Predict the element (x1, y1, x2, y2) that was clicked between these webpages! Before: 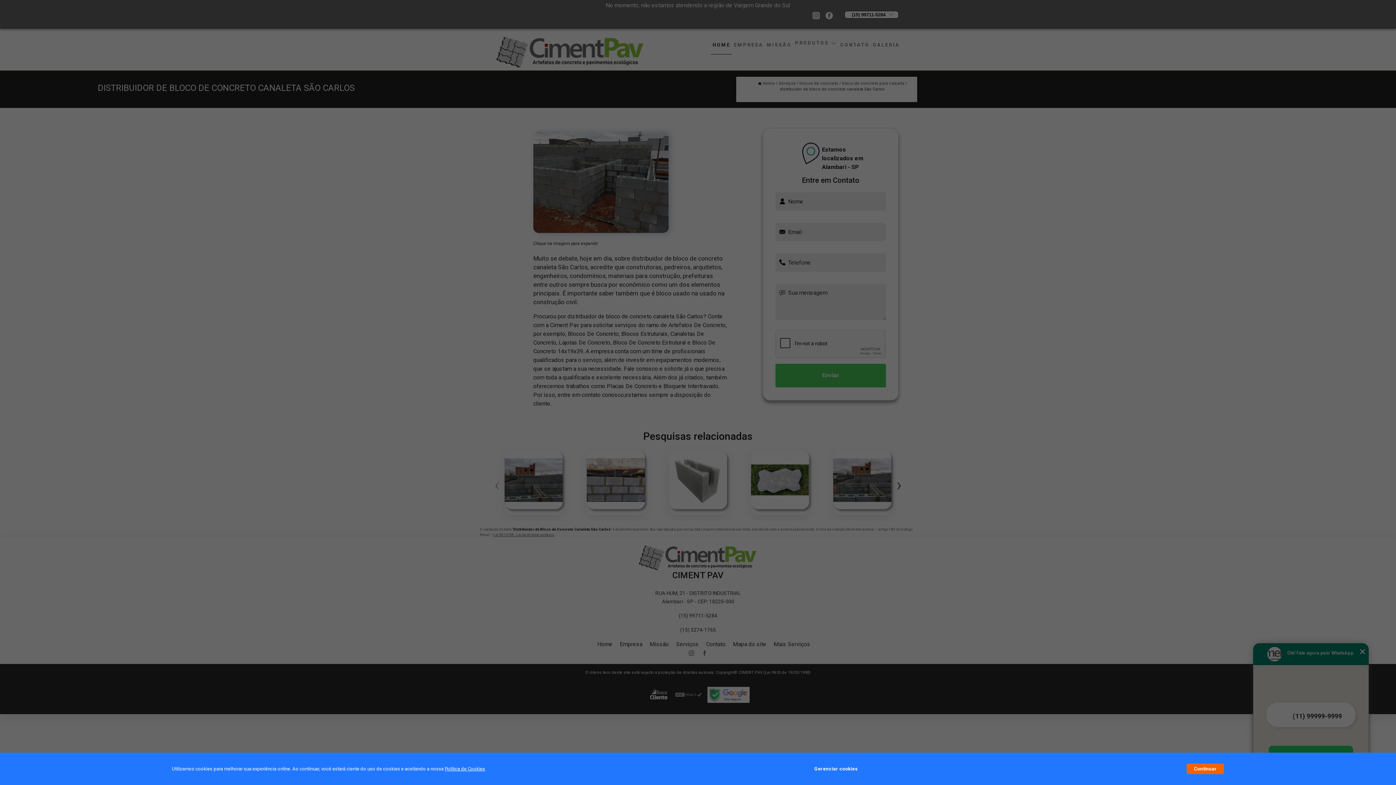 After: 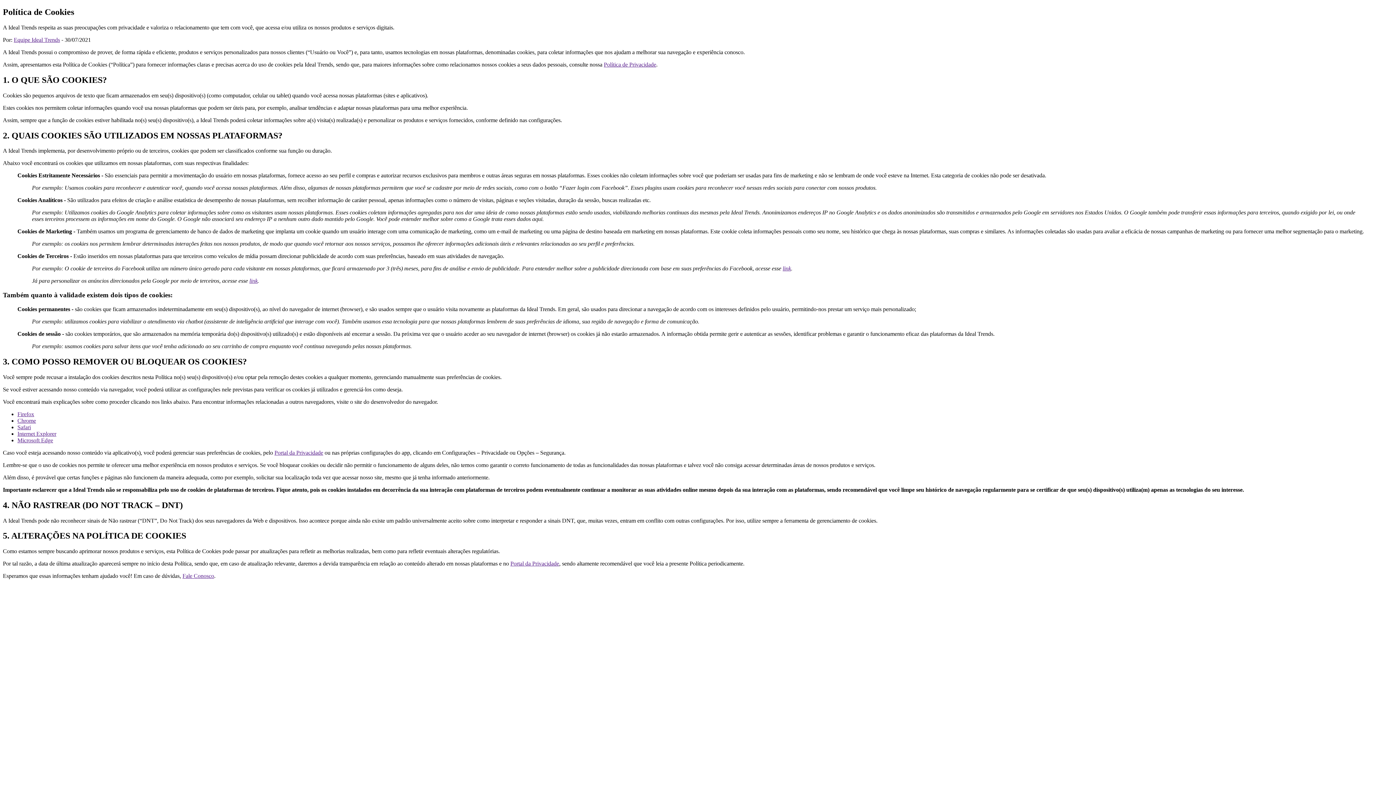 Action: bbox: (444, 766, 485, 772) label: Política de Cookies